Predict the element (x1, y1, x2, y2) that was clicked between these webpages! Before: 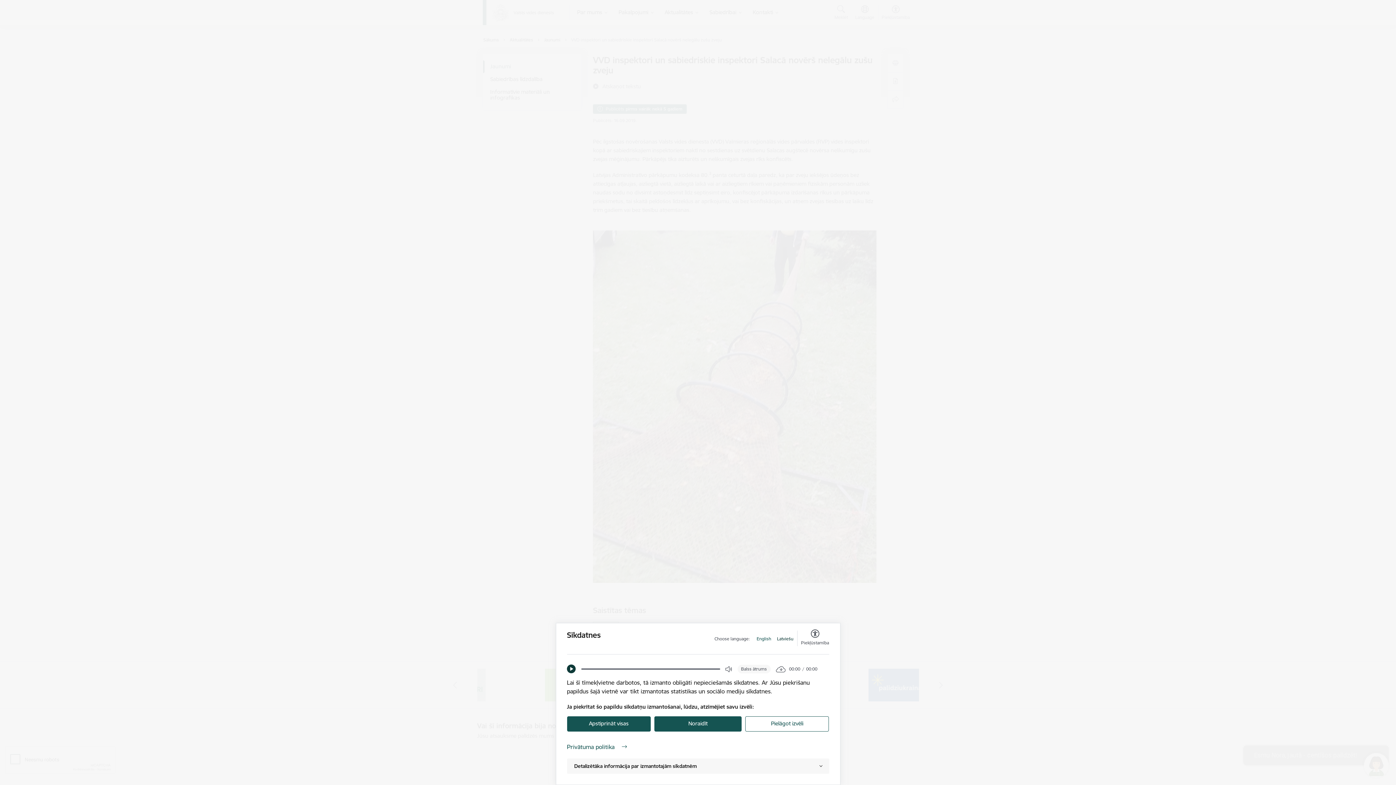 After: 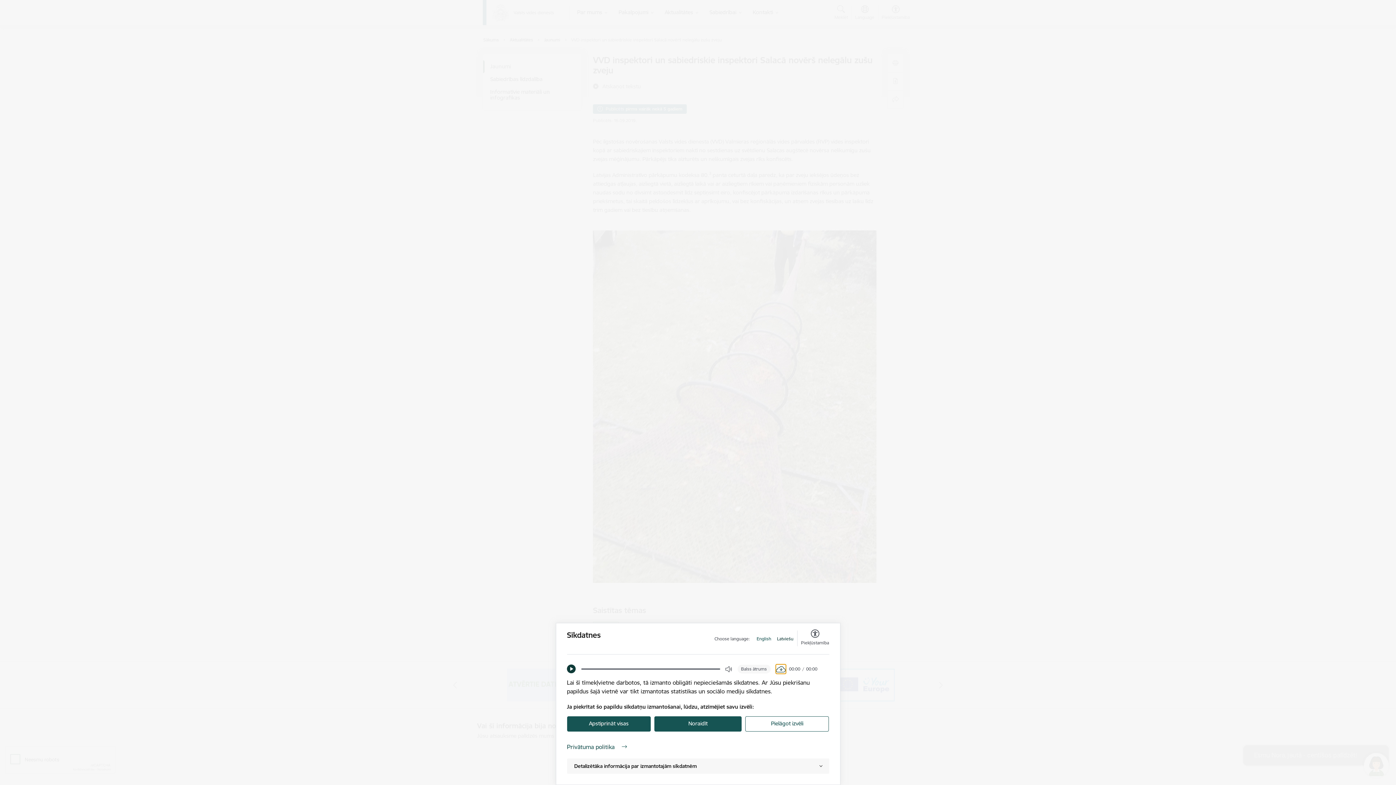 Action: label: Download bbox: (776, 665, 785, 673)